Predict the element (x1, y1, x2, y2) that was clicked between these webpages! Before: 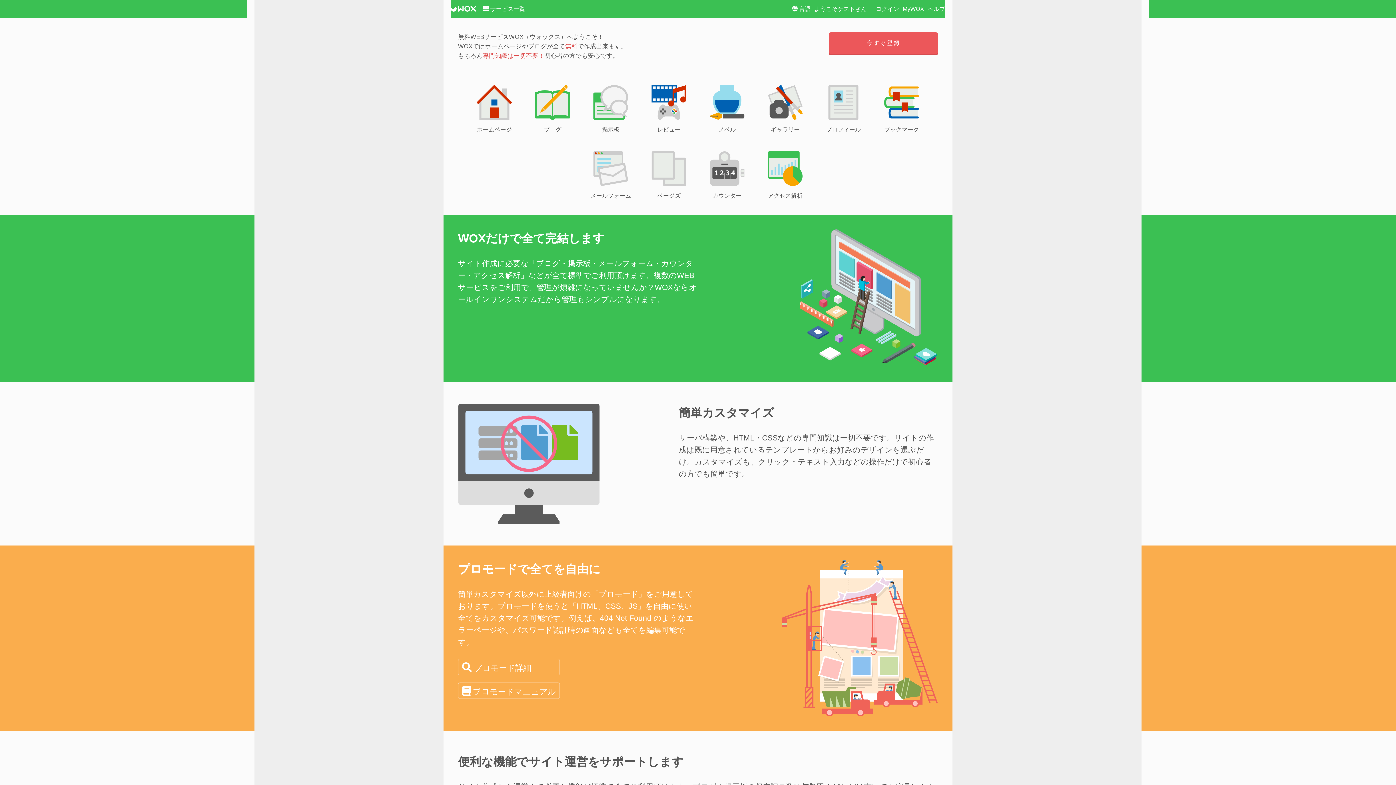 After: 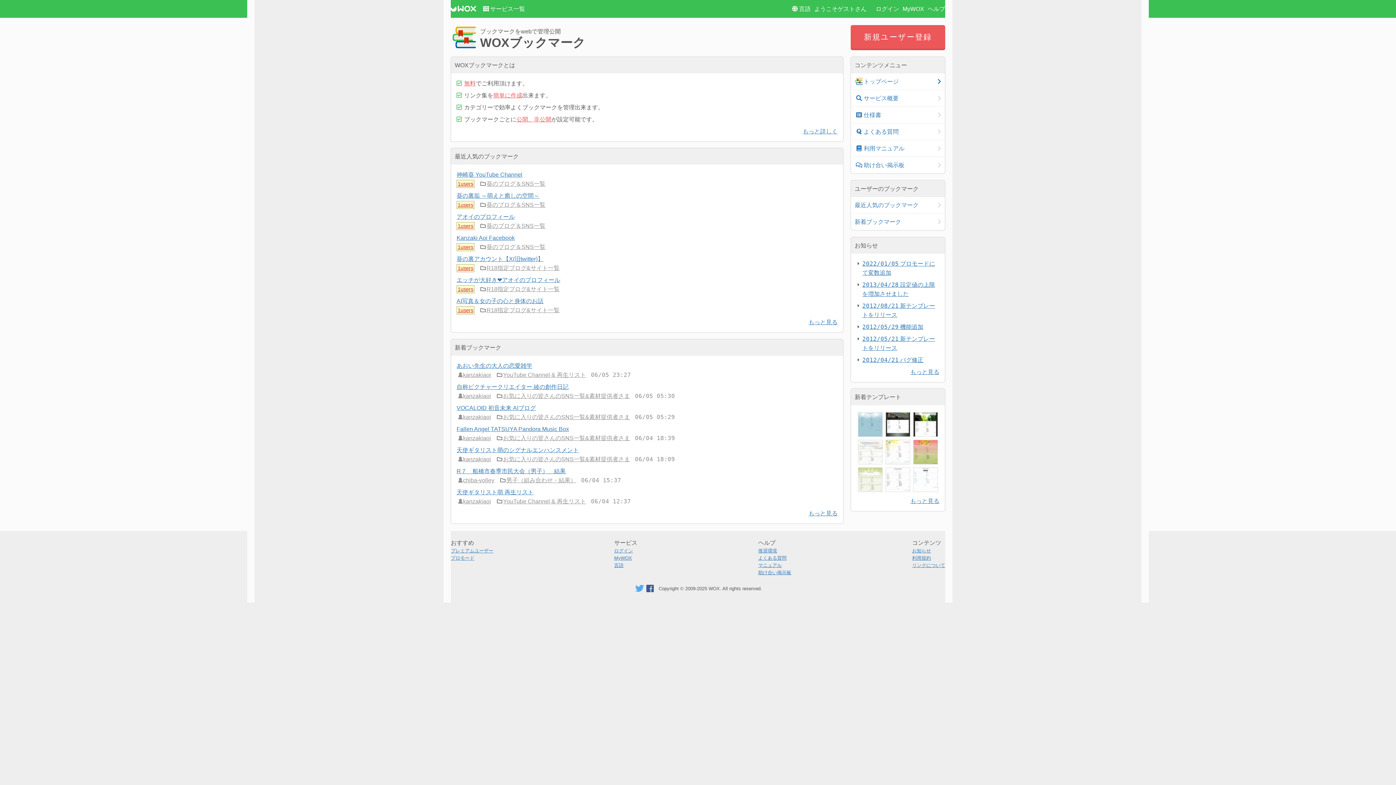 Action: label: 
ブックマーク bbox: (880, 82, 923, 134)